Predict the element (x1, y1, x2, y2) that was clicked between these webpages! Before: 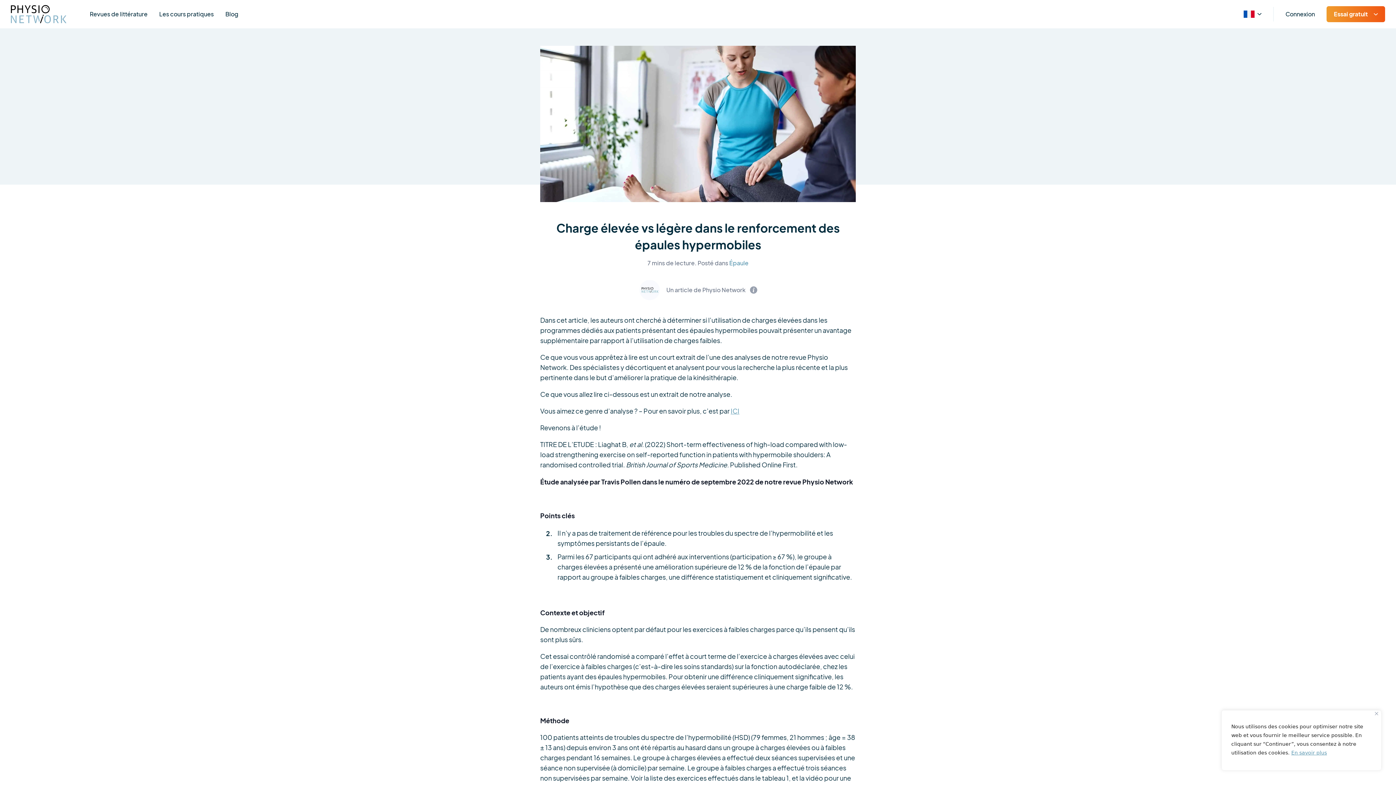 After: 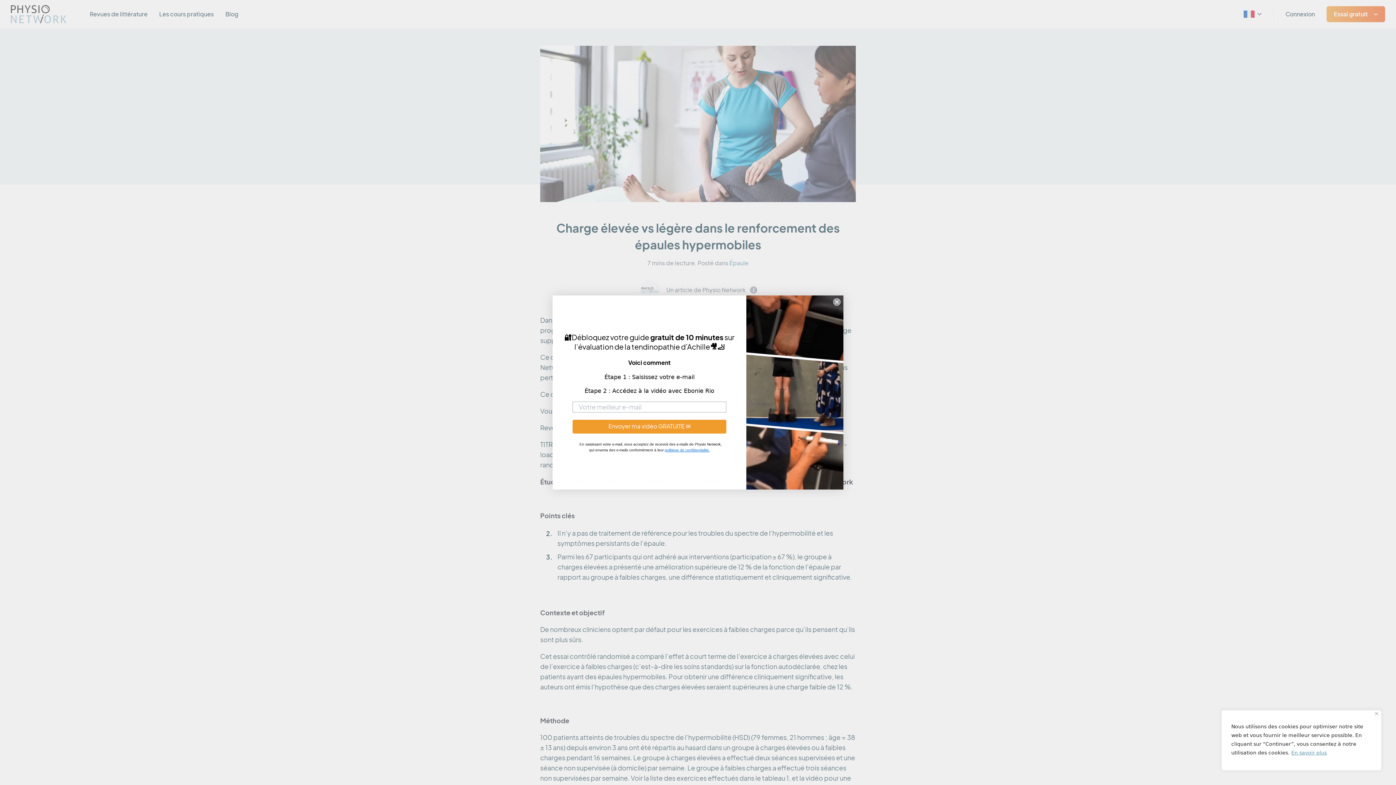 Action: bbox: (1291, 749, 1327, 756) label: En savoir plus